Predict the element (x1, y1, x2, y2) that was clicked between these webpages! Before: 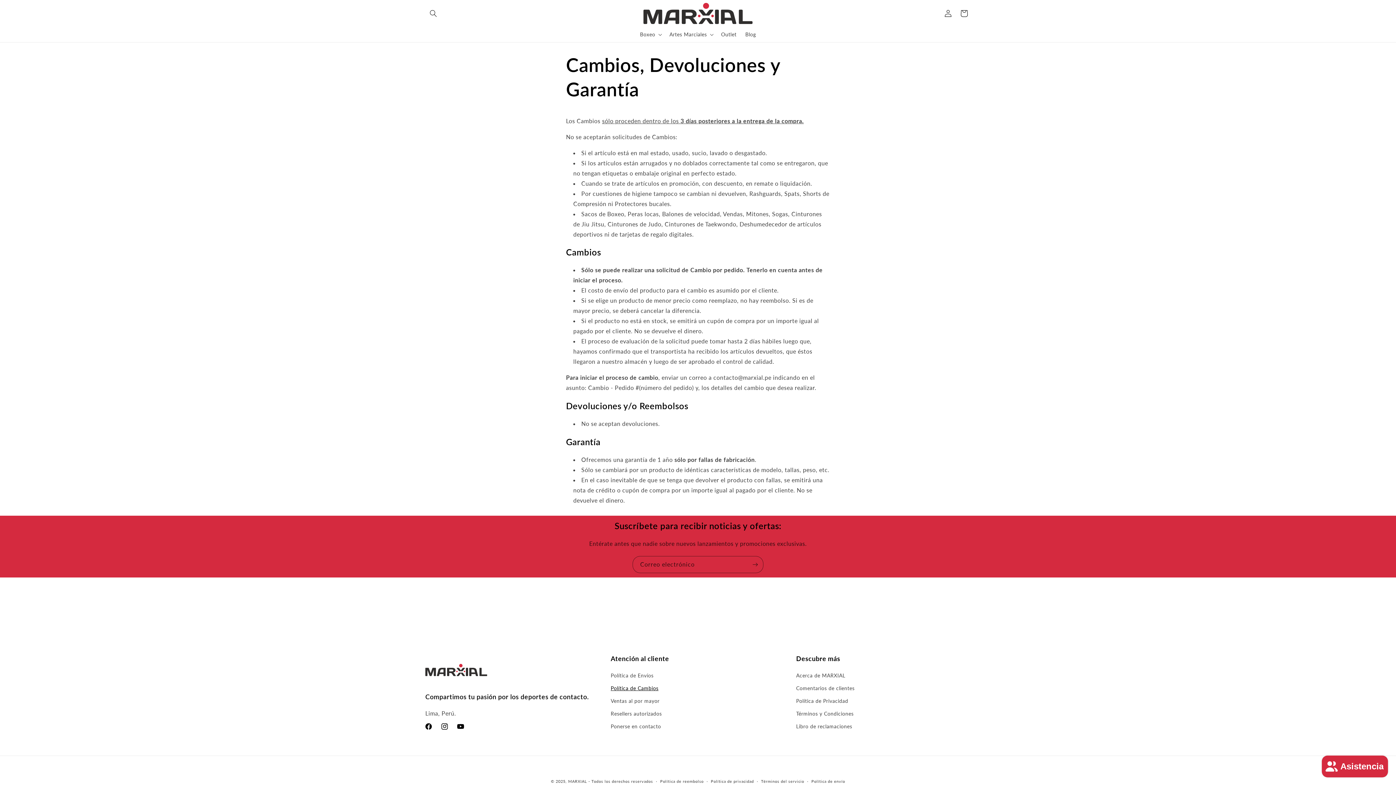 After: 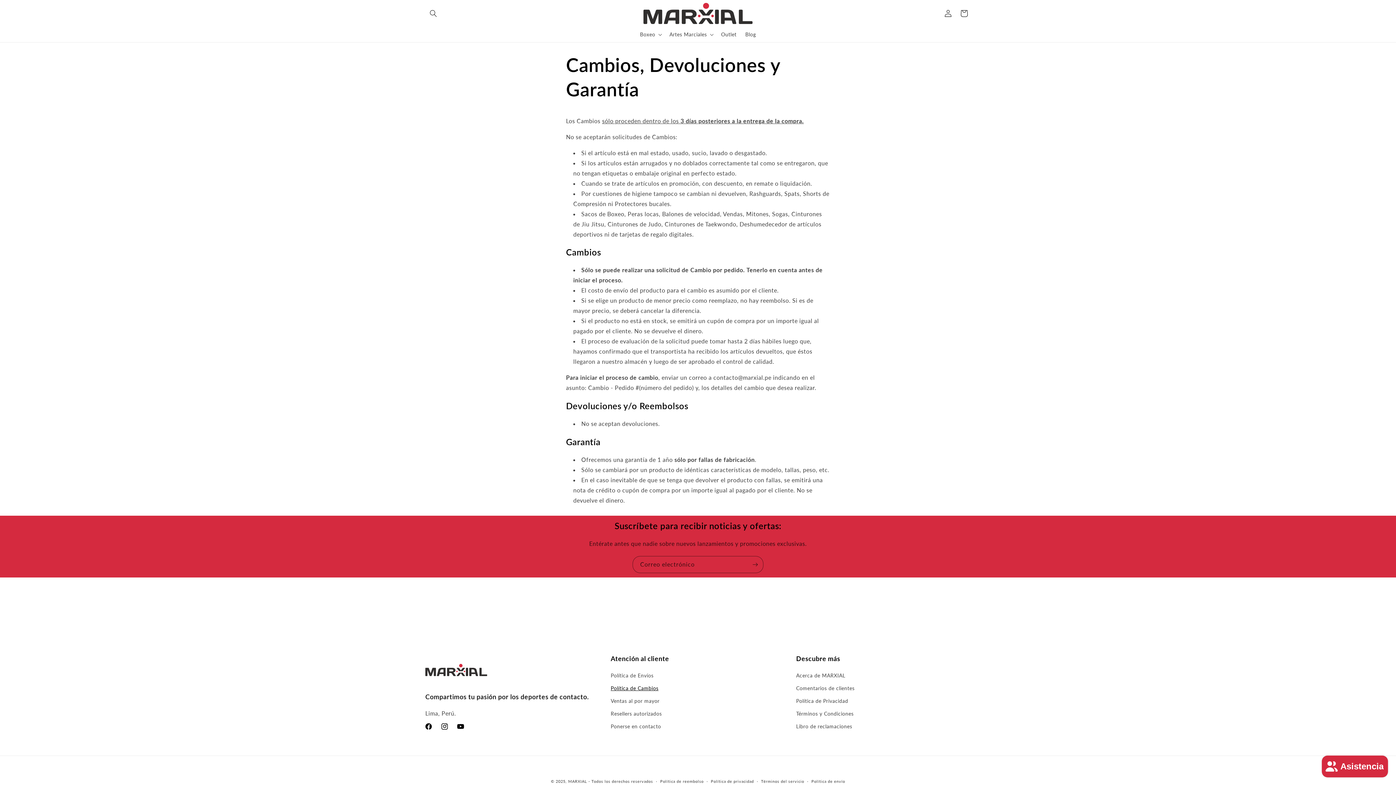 Action: label: Política de Cambios bbox: (610, 682, 658, 694)